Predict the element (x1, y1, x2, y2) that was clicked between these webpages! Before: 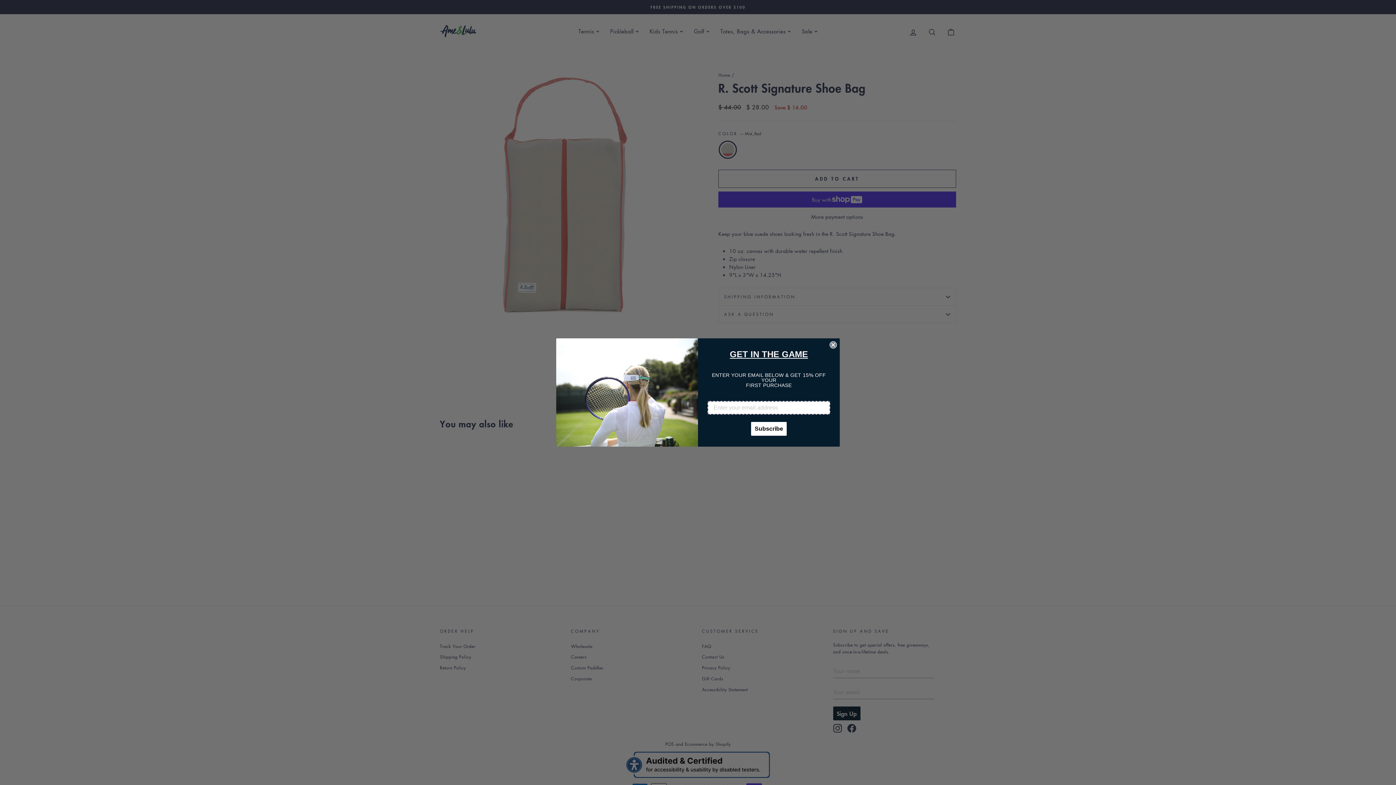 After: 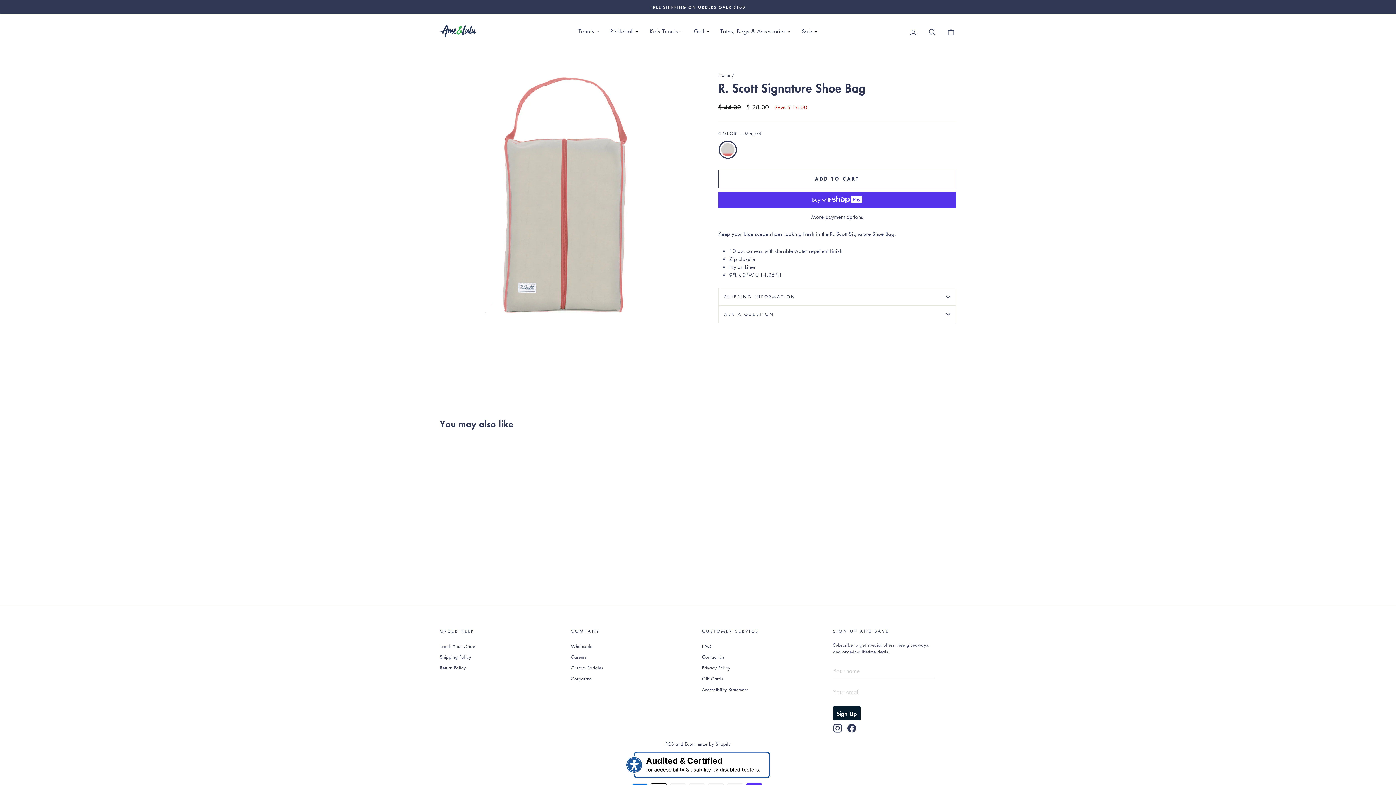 Action: label: Close dialog bbox: (829, 341, 837, 348)